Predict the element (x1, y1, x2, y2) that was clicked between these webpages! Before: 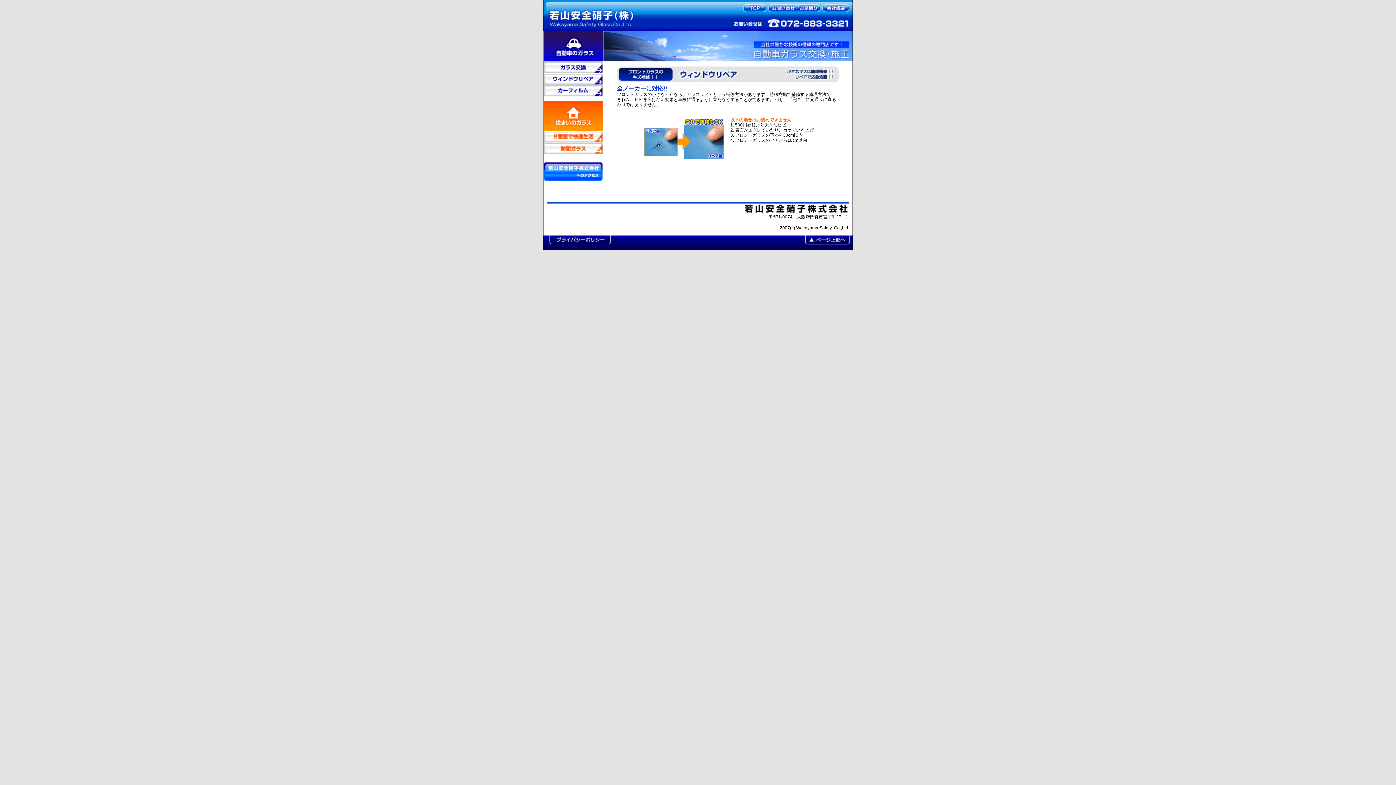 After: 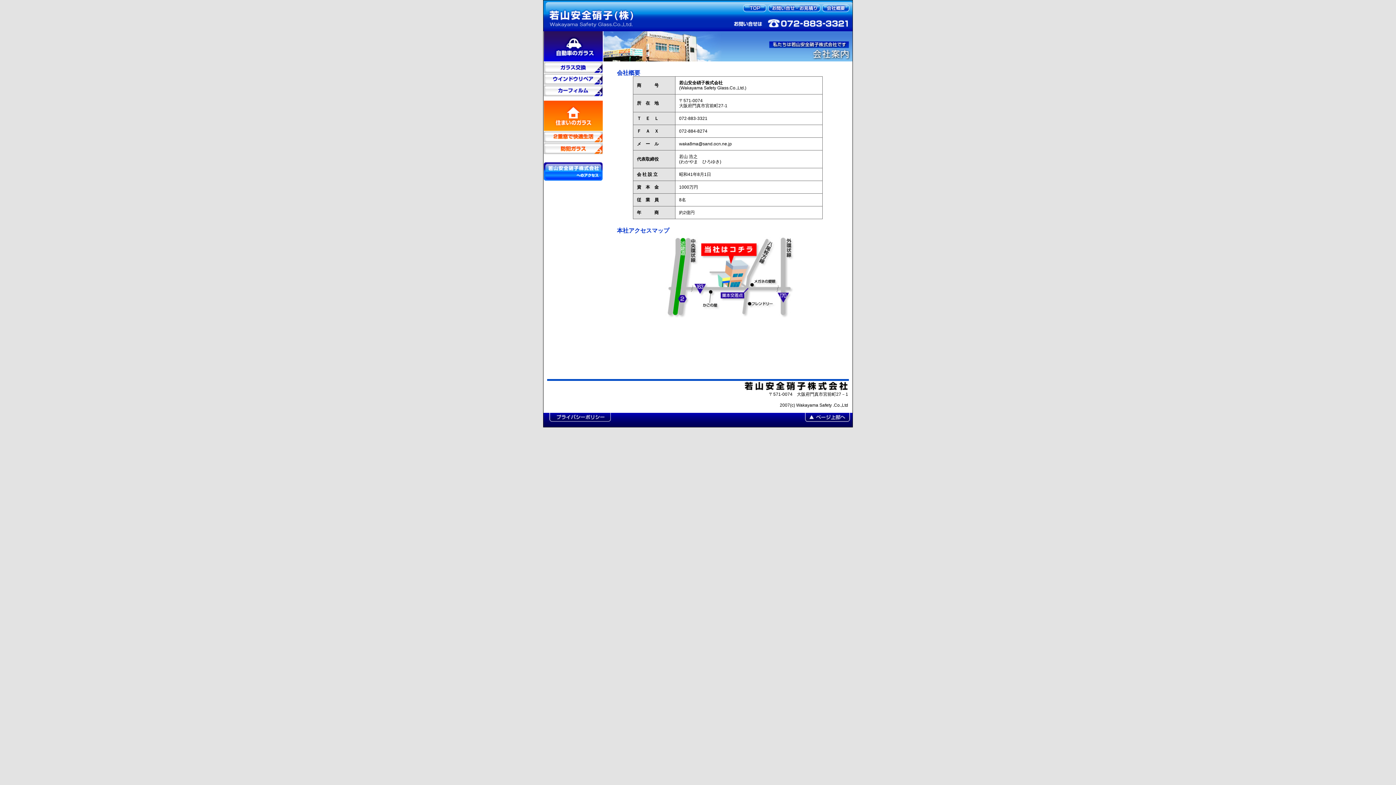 Action: bbox: (544, 176, 602, 181)